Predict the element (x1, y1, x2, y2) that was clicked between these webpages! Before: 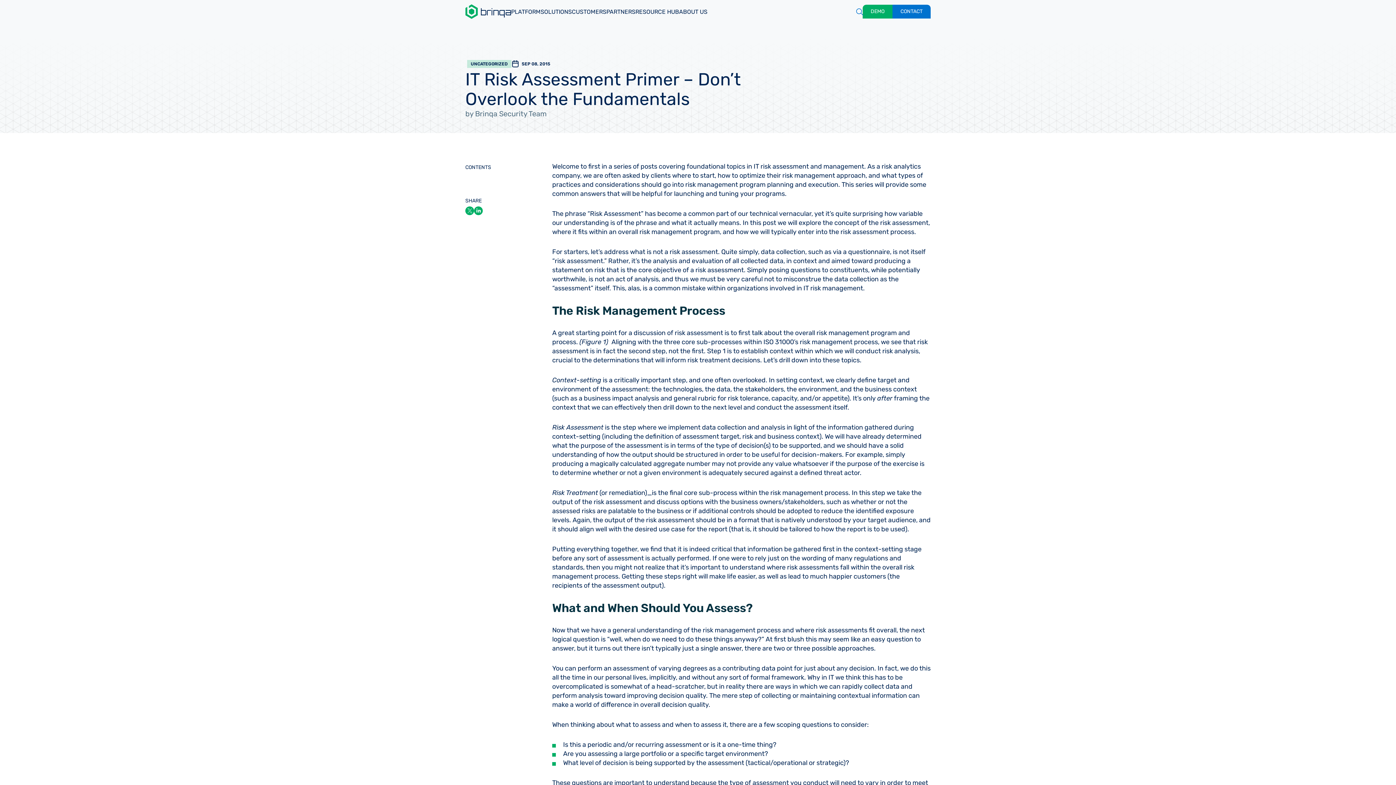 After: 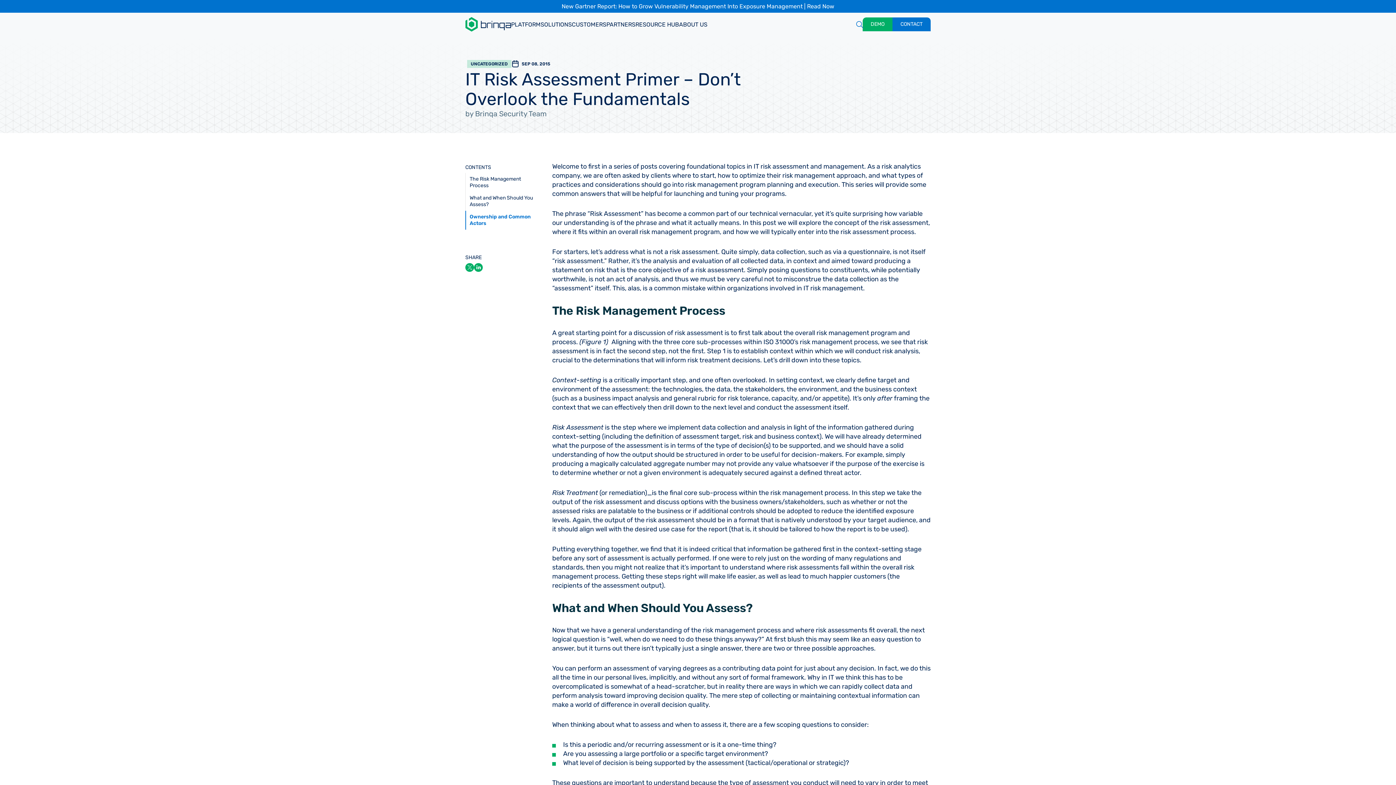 Action: bbox: (474, 206, 482, 215)